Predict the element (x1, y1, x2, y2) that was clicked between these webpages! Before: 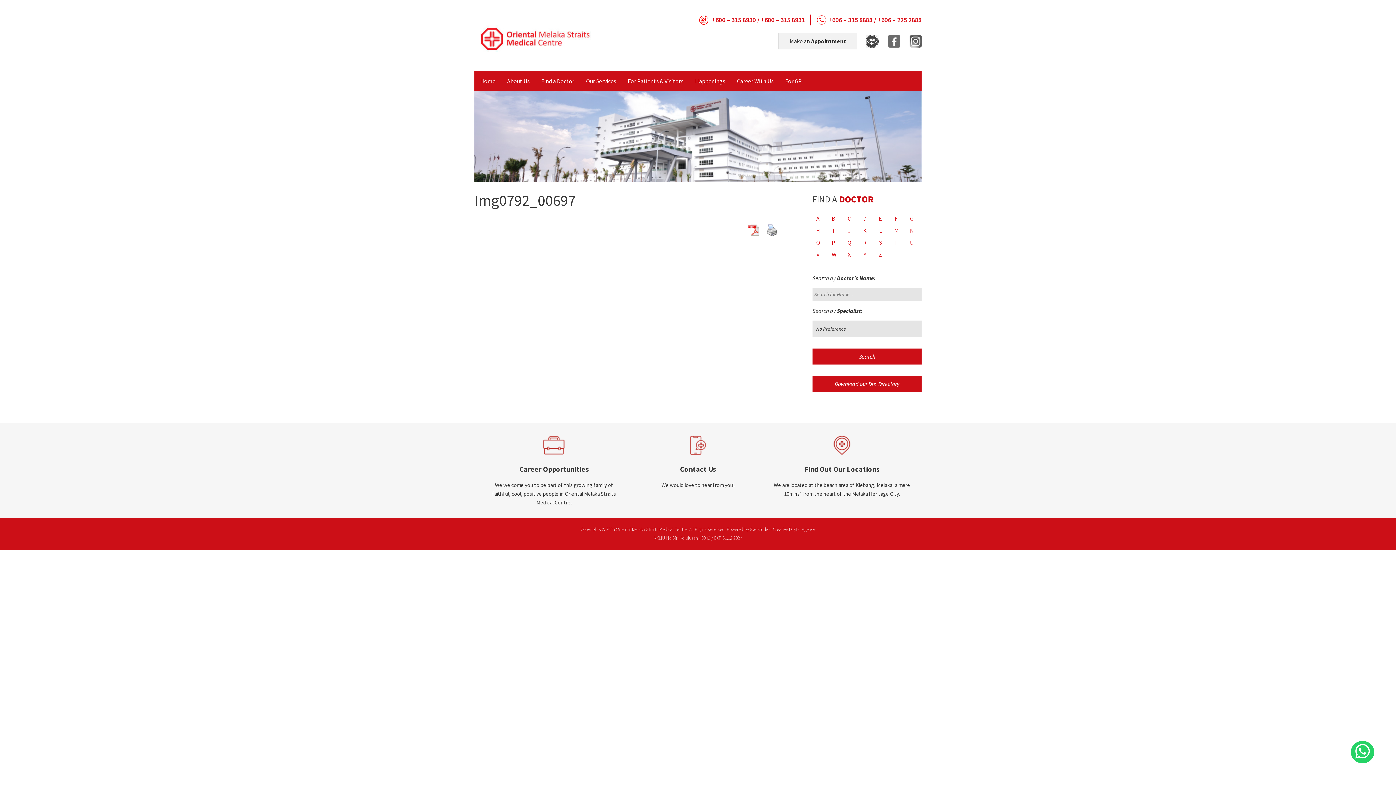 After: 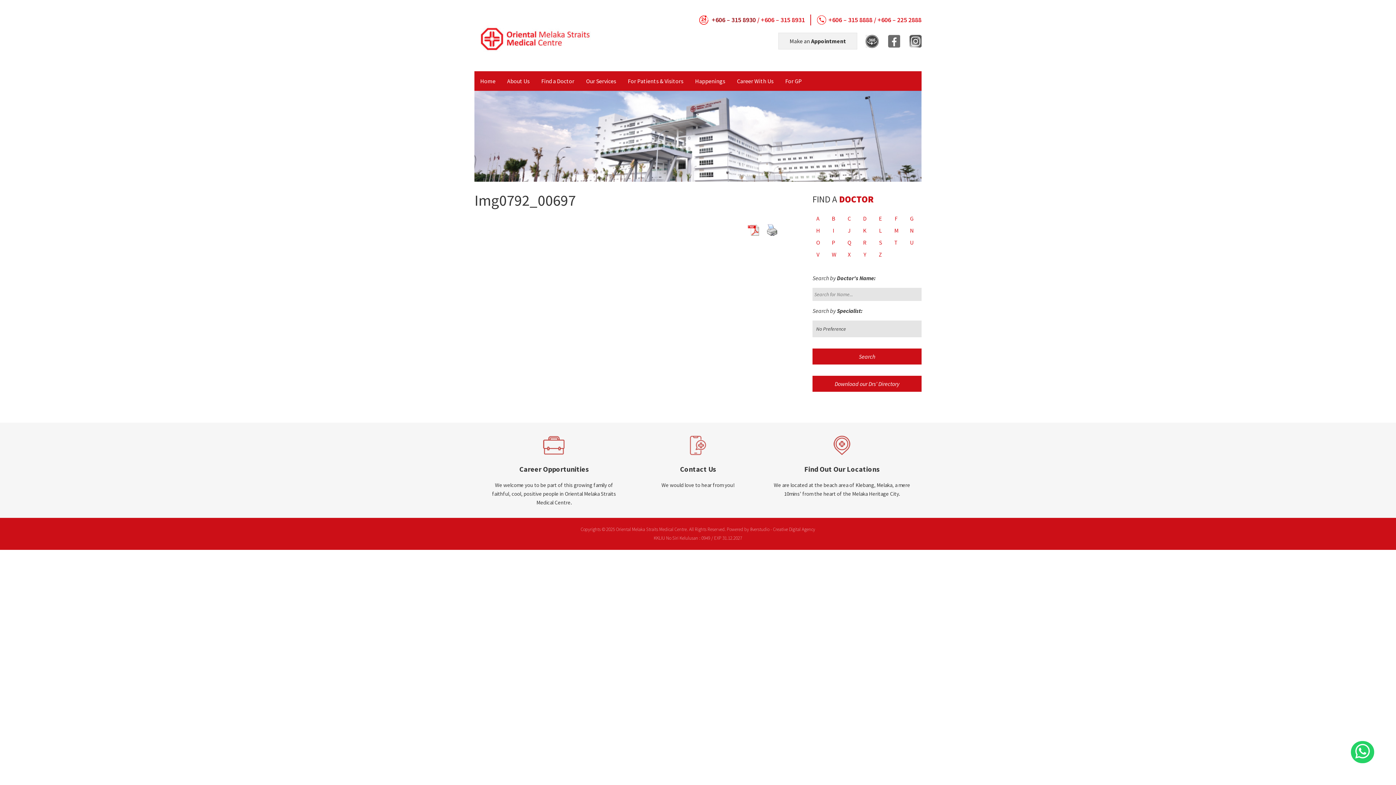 Action: bbox: (712, 15, 756, 24) label: +606 – 315 8930